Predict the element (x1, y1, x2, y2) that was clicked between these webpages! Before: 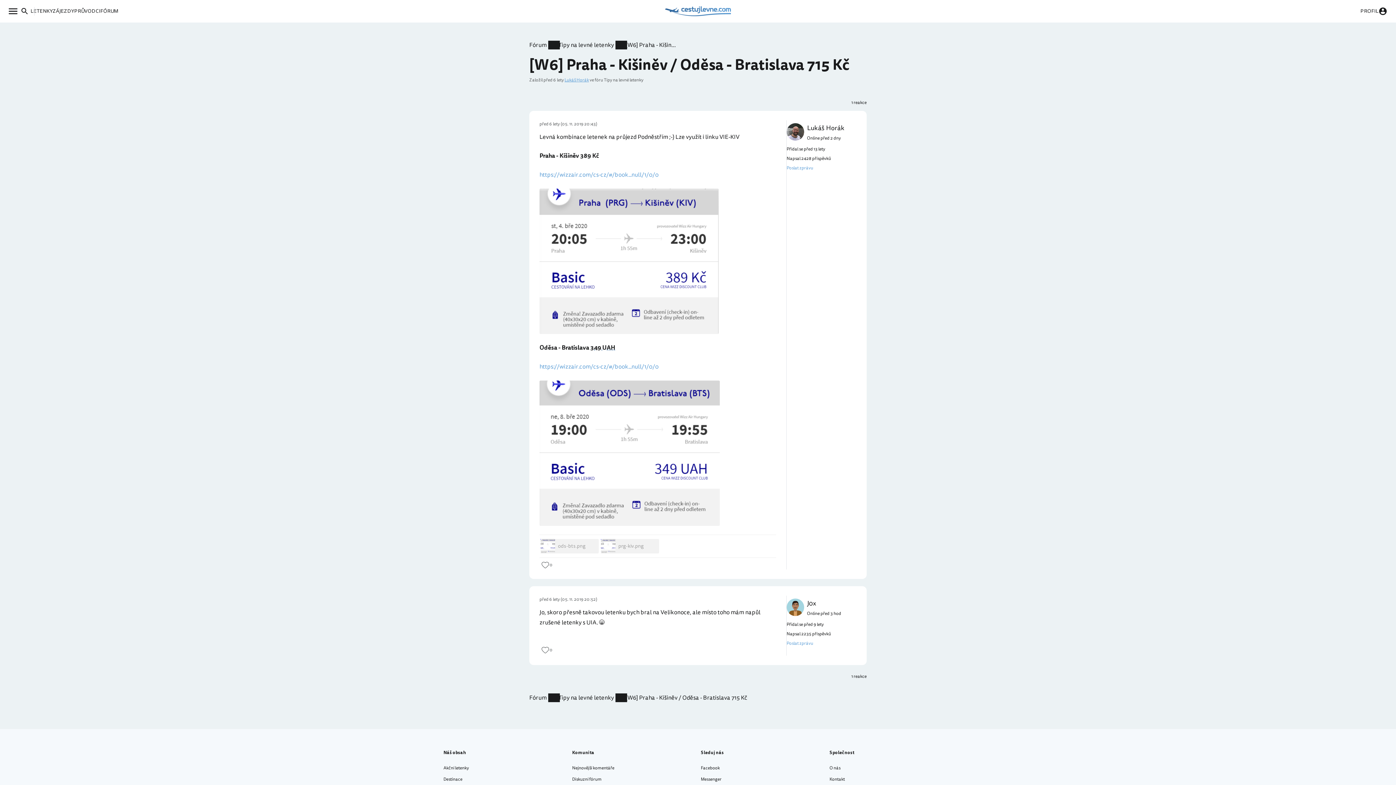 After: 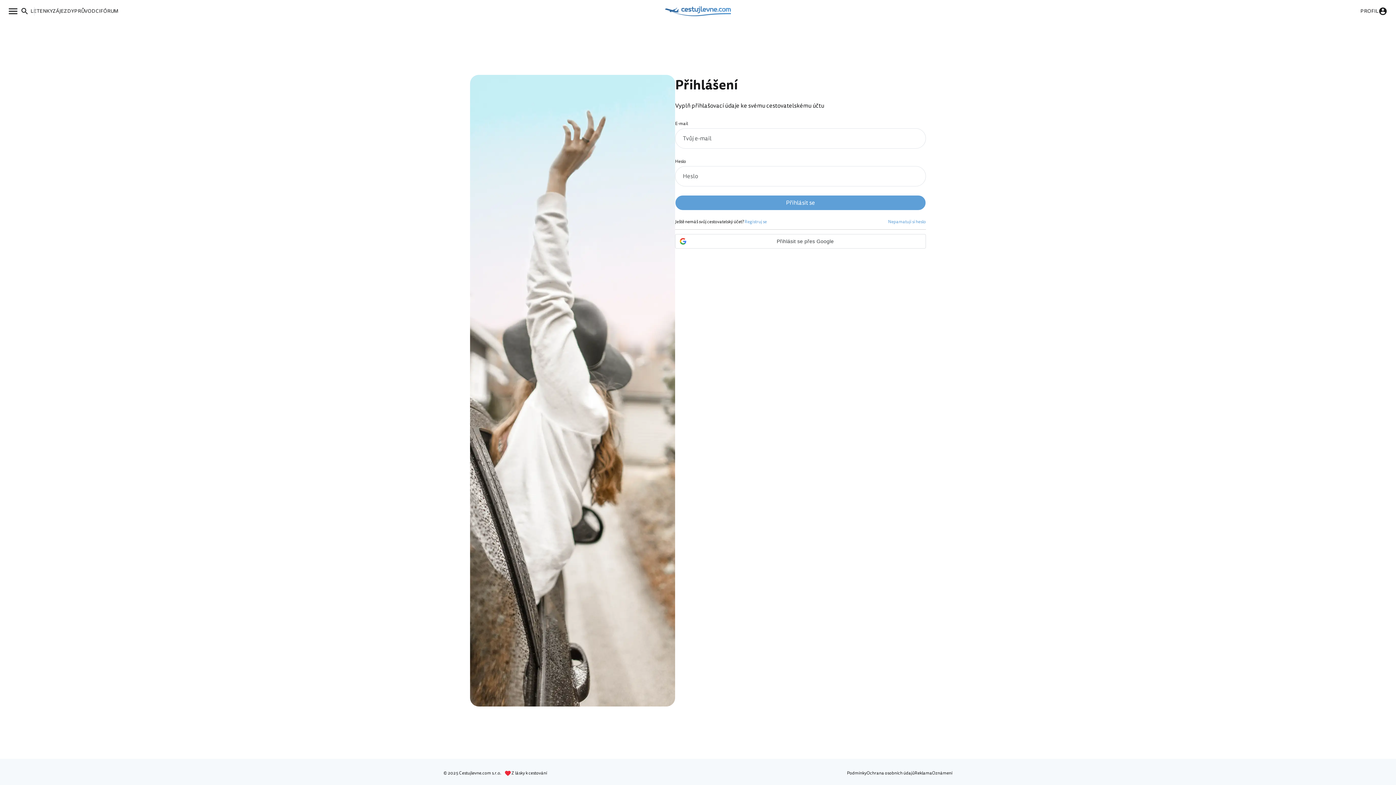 Action: label: Poslat zprávu bbox: (786, 640, 813, 646)